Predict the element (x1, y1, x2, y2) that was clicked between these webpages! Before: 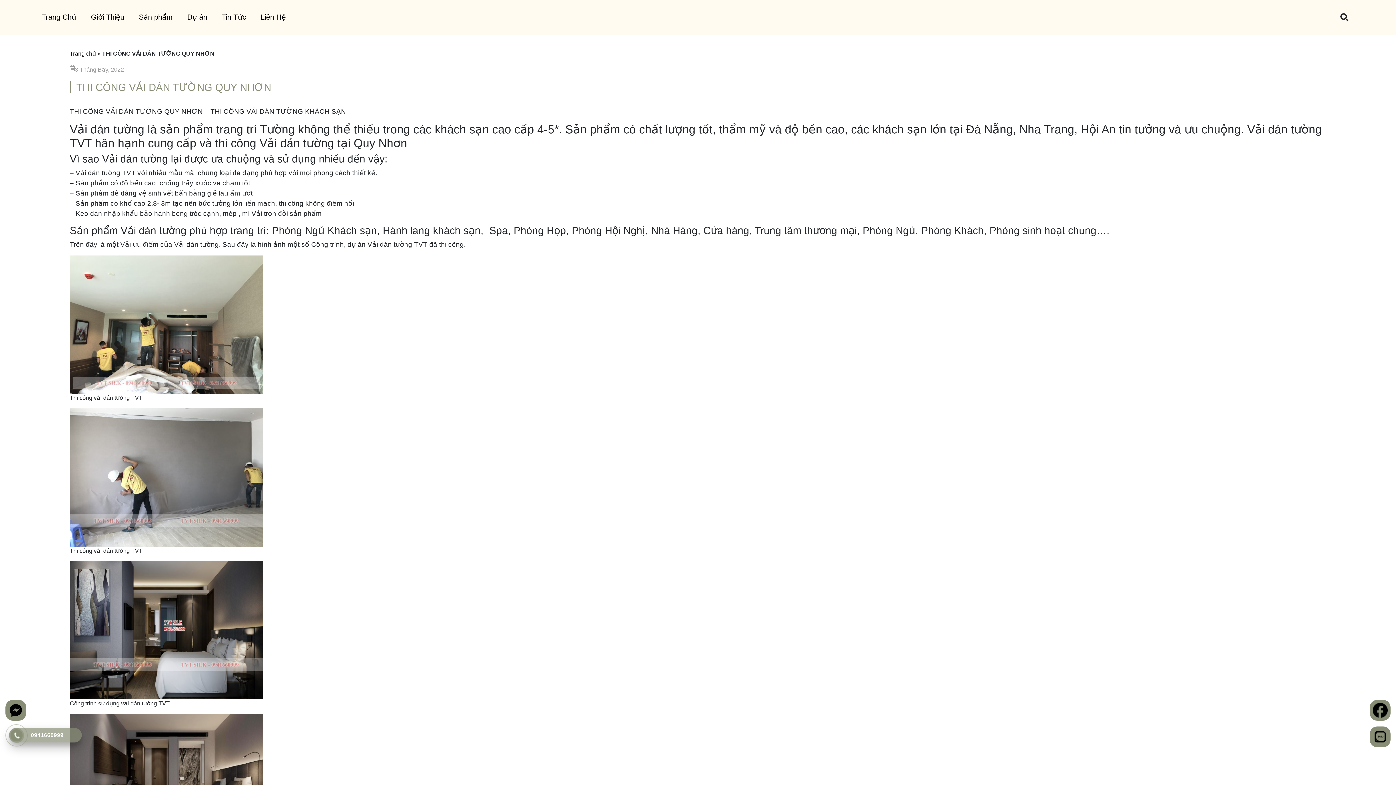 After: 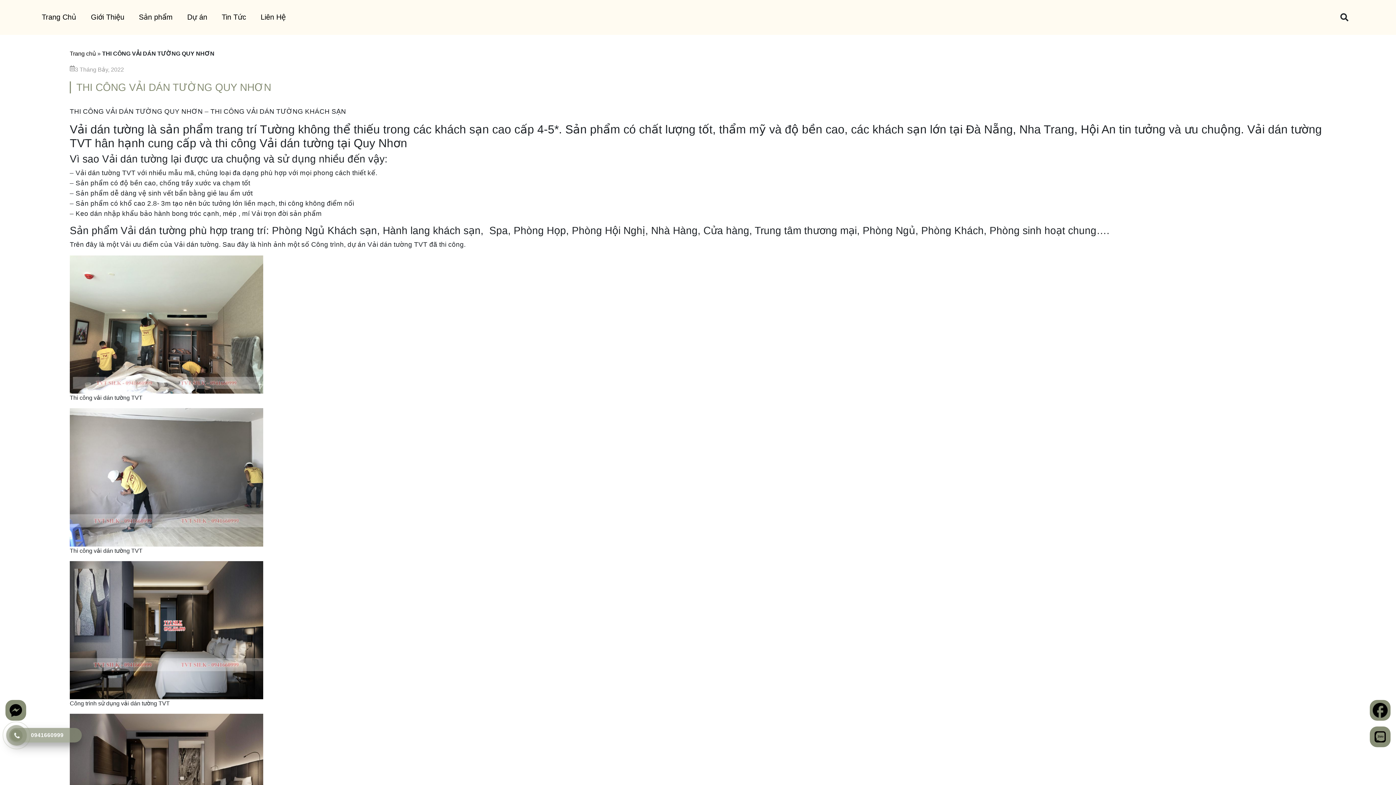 Action: bbox: (5, 700, 26, 721)